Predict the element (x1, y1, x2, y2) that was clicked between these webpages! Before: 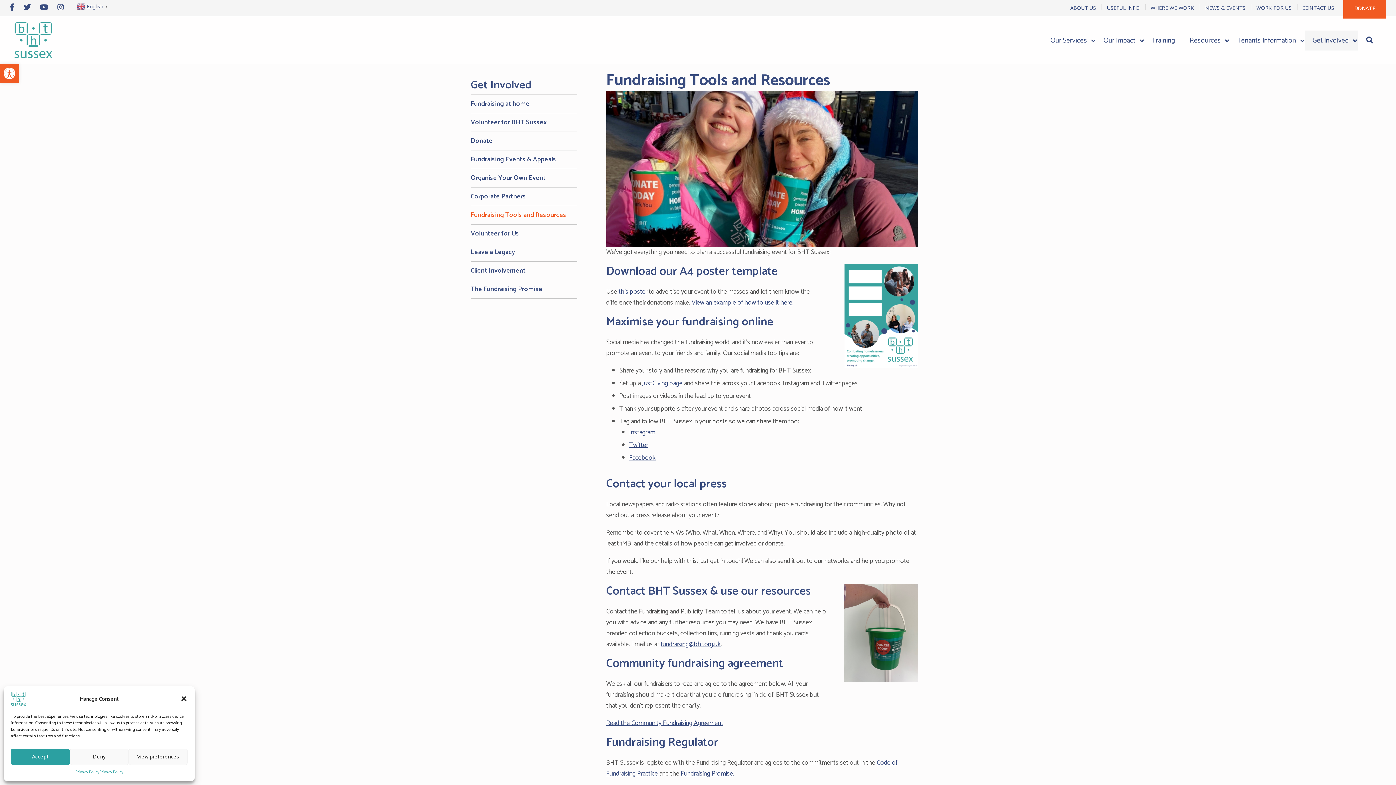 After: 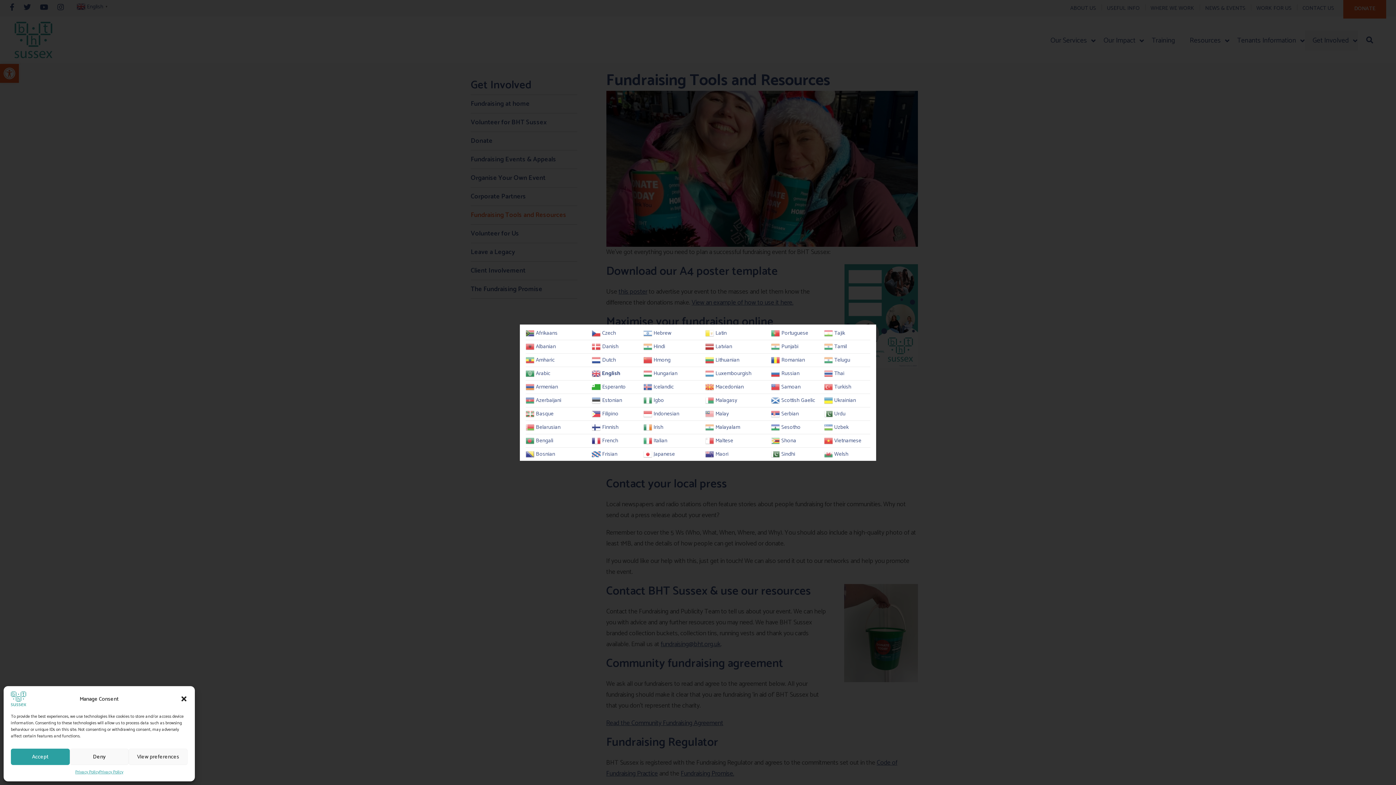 Action: label:  English▼ bbox: (76, 1, 109, 10)